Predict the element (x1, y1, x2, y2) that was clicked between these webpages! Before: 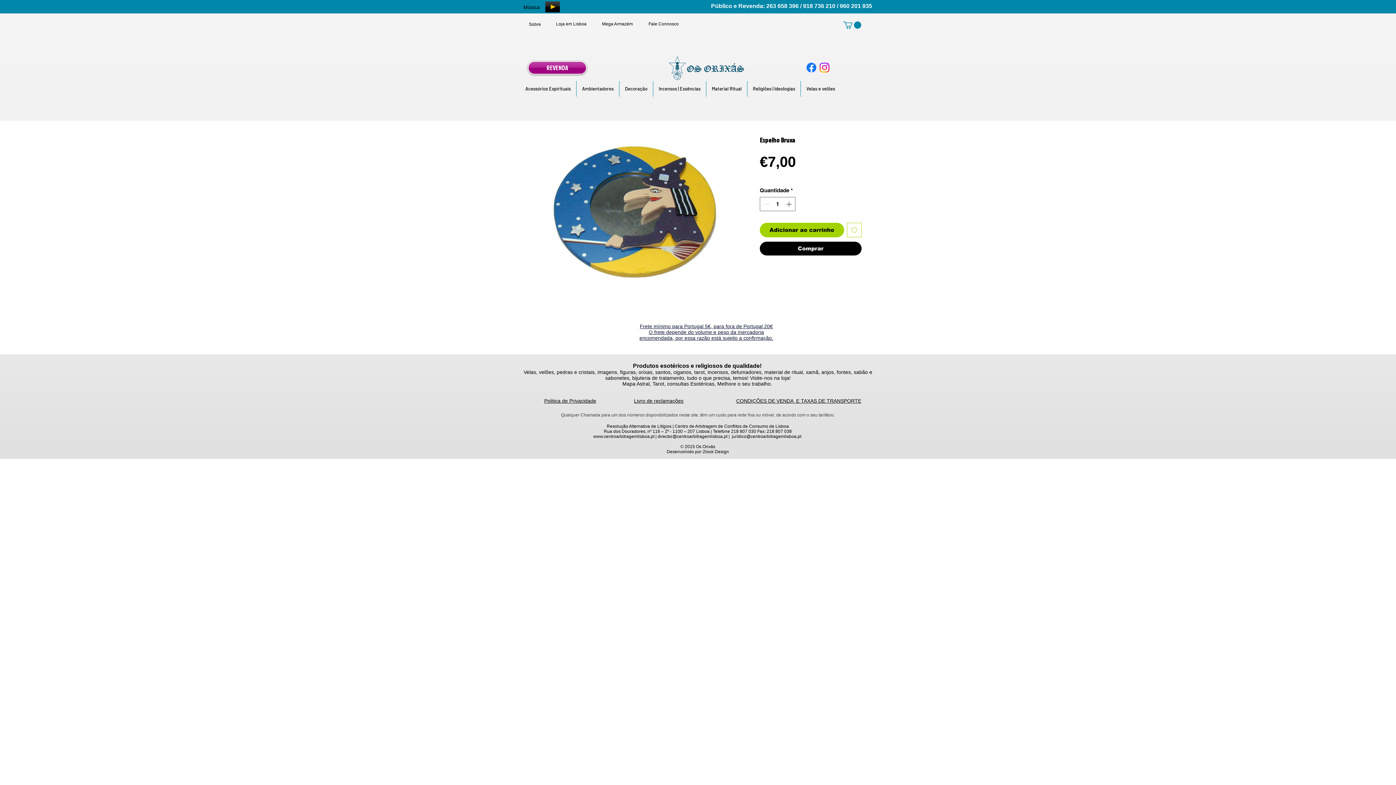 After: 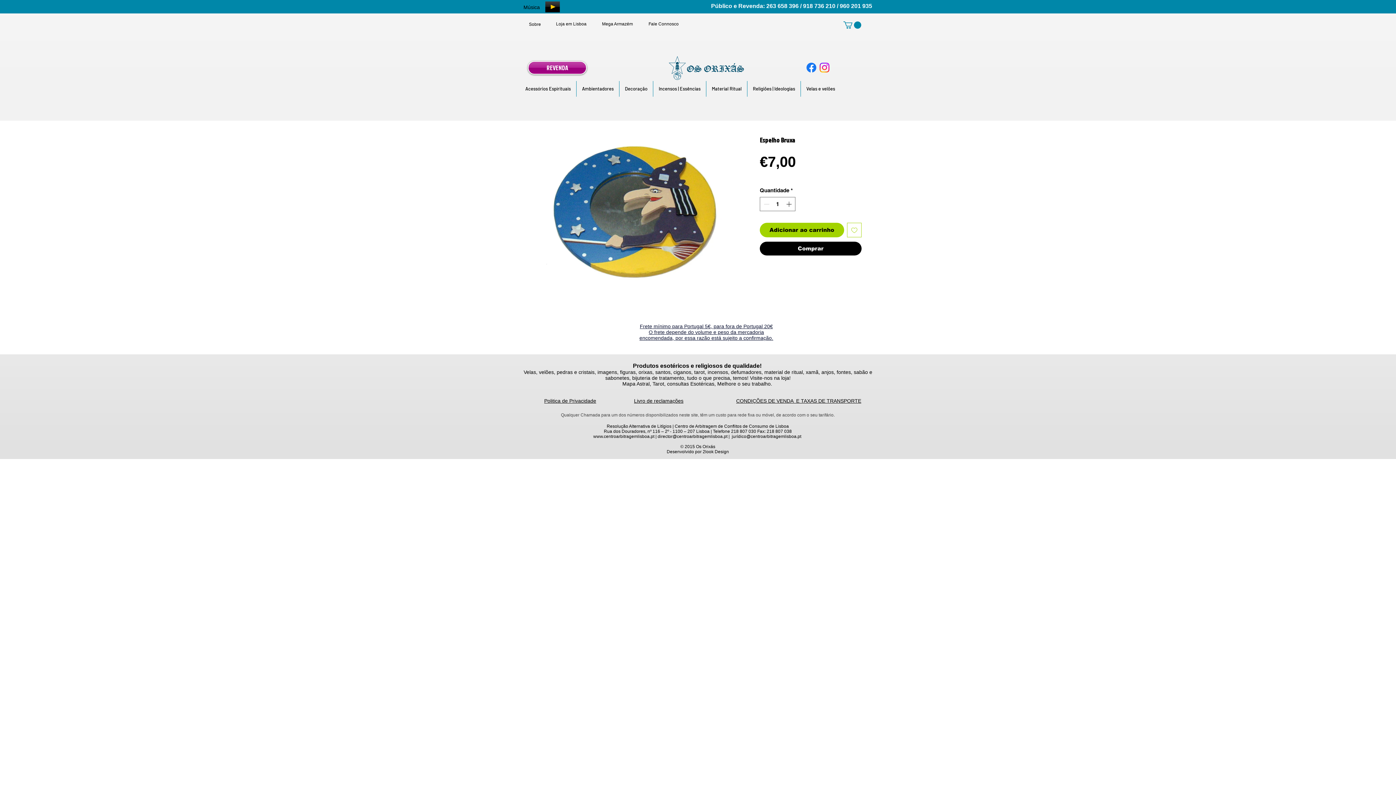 Action: label: Decoração bbox: (619, 81, 653, 96)